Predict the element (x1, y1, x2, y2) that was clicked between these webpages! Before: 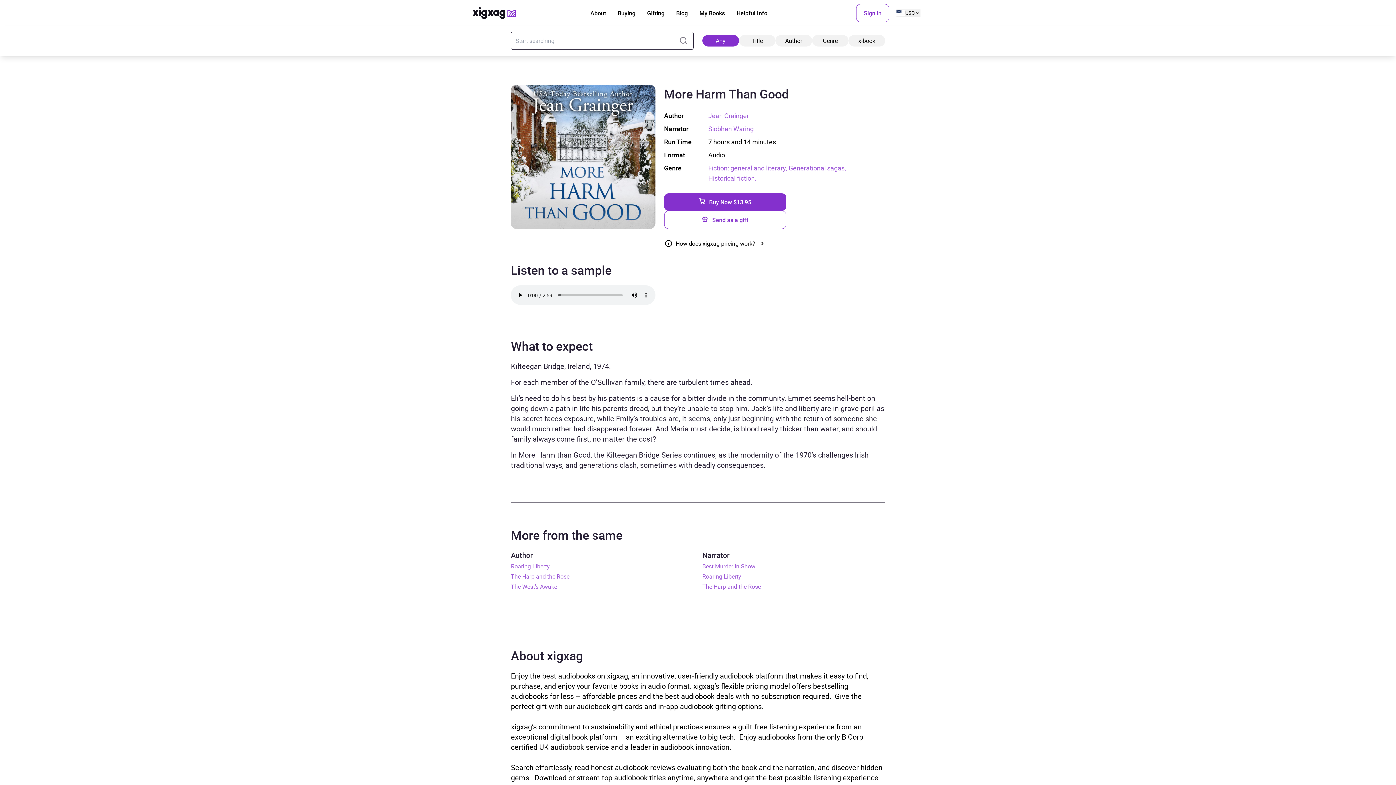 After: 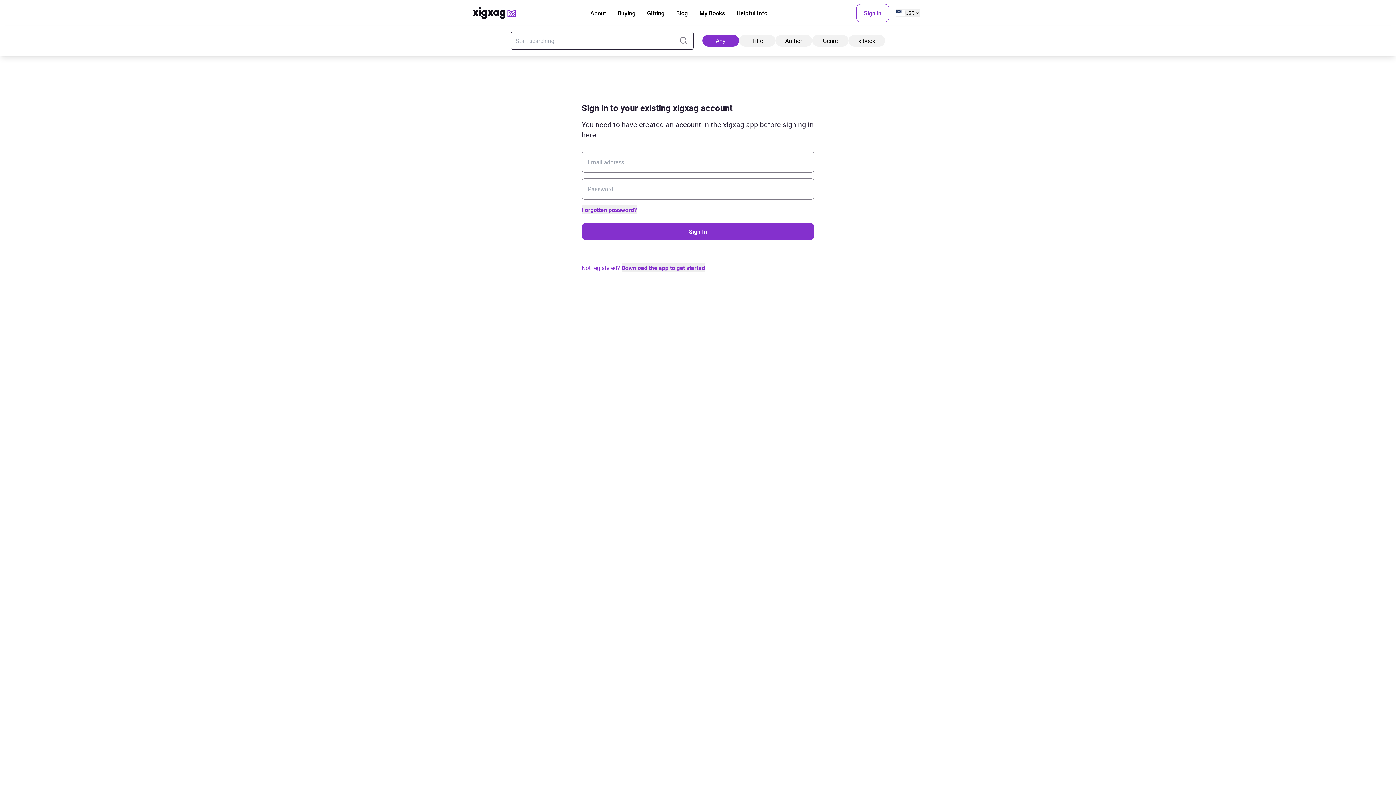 Action: label:  Send as a gift bbox: (664, 210, 786, 229)